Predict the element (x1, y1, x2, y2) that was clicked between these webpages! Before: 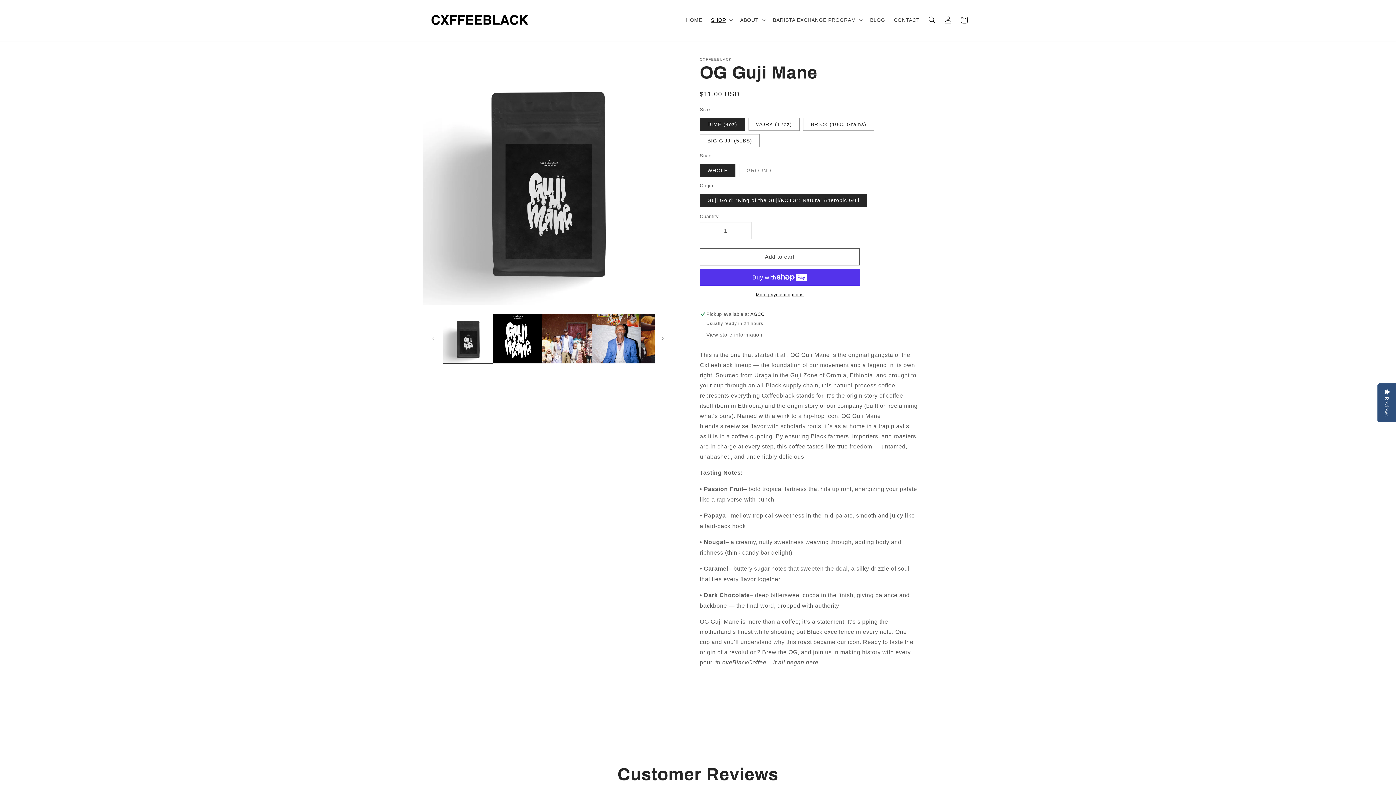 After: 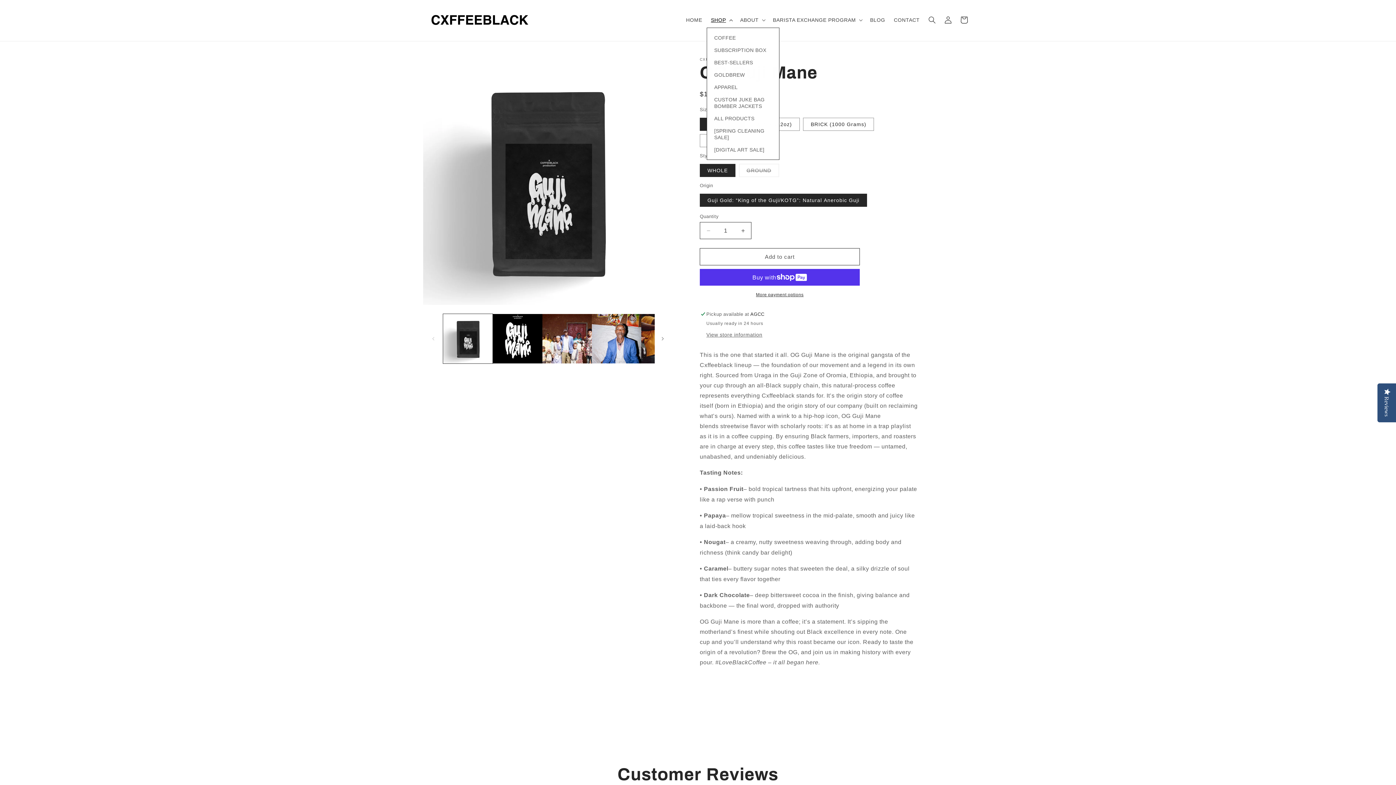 Action: bbox: (706, 12, 735, 27) label: SHOP